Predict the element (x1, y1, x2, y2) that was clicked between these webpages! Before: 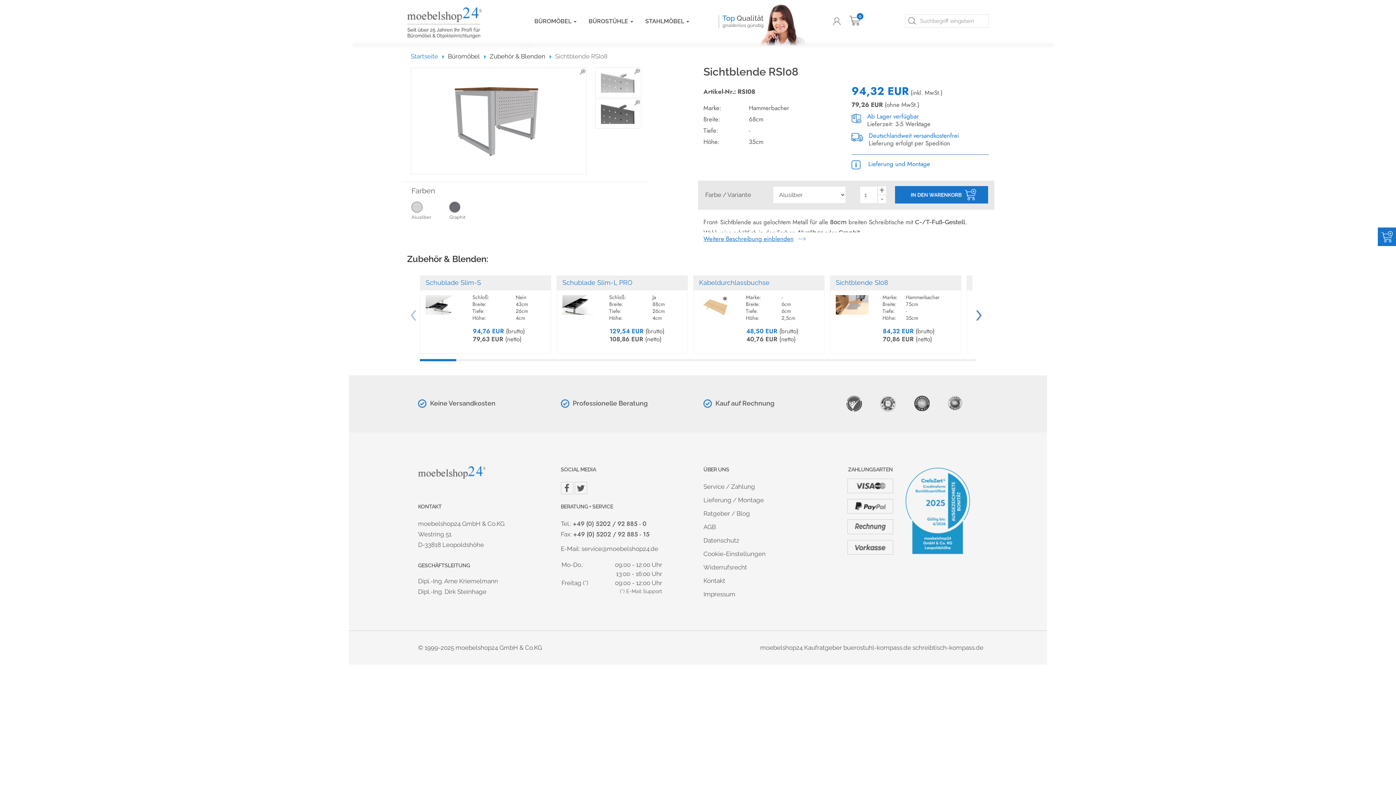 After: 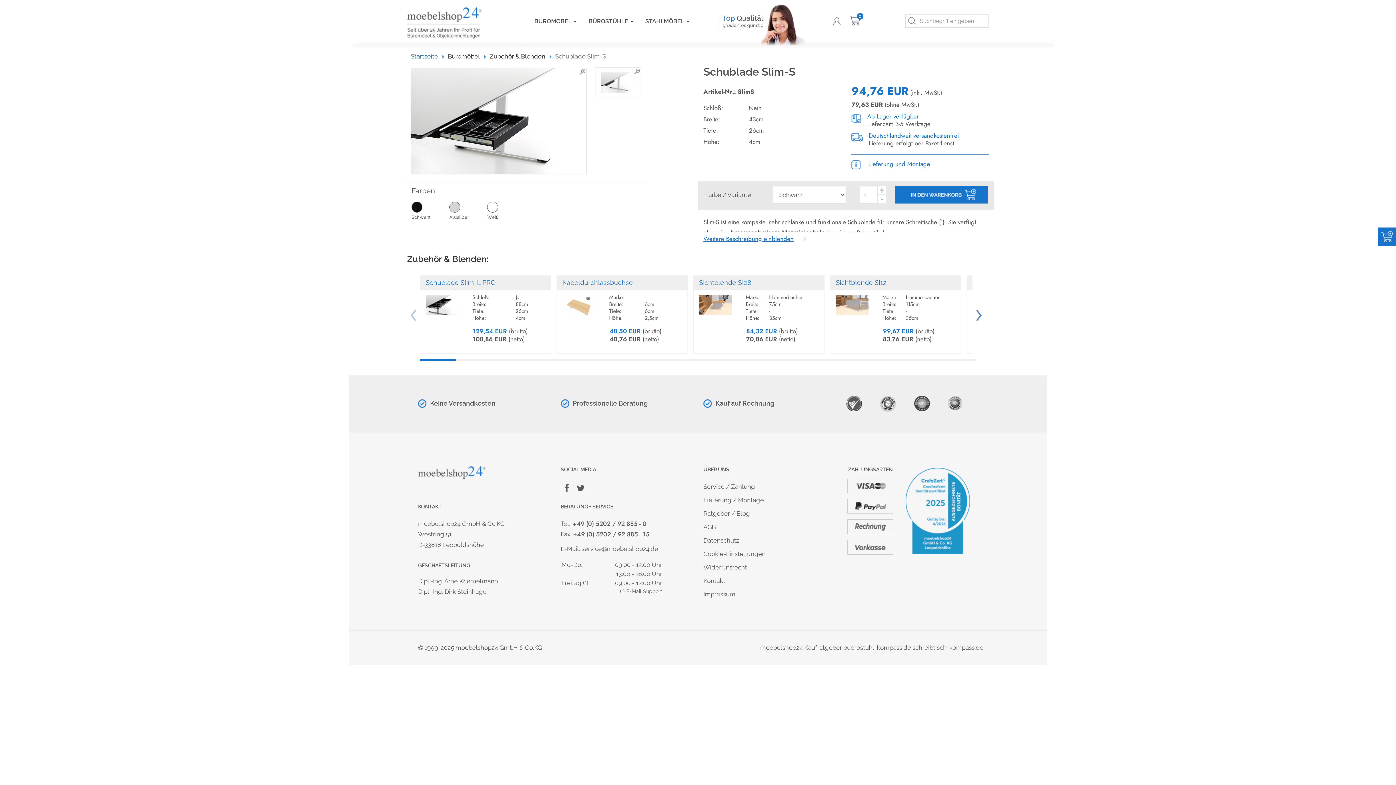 Action: label: Schublade Slim-S bbox: (425, 278, 481, 286)